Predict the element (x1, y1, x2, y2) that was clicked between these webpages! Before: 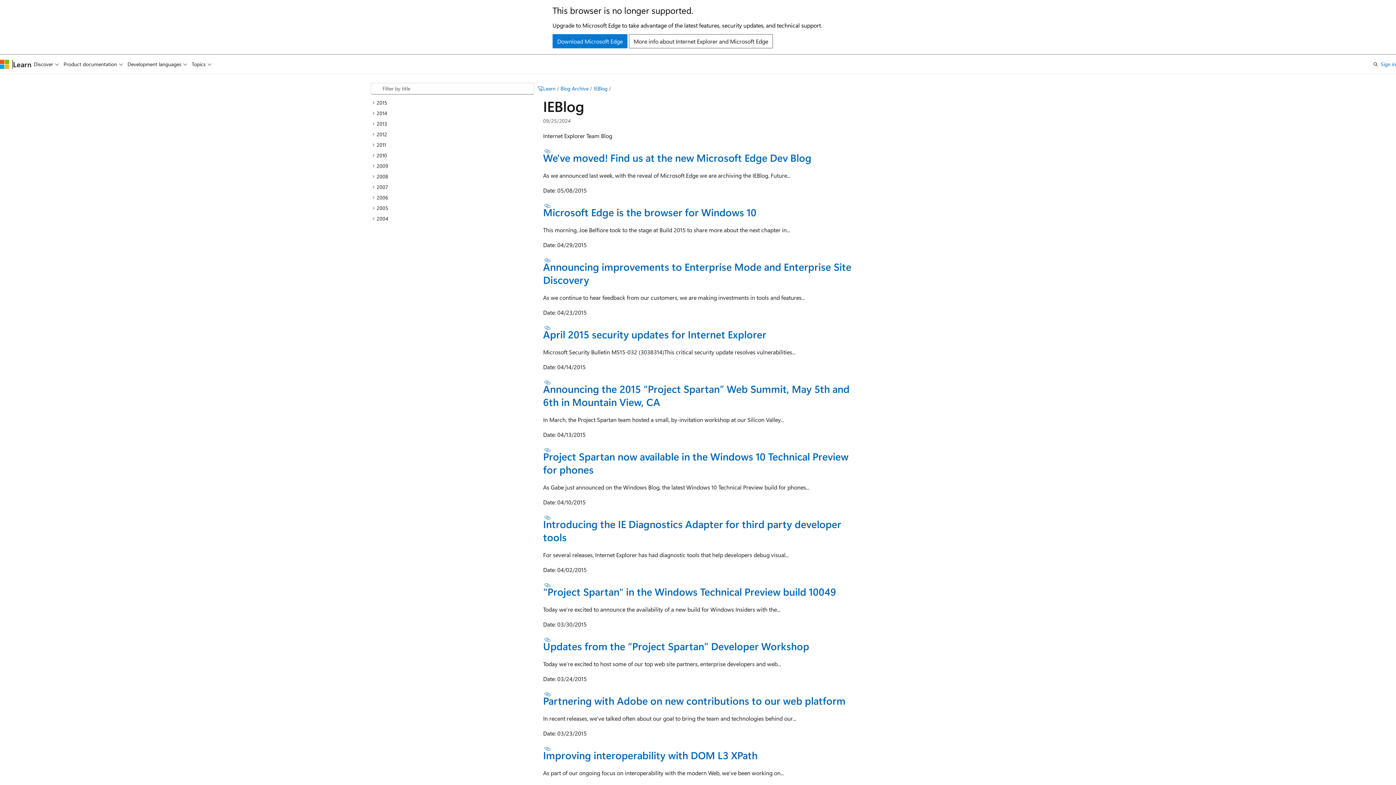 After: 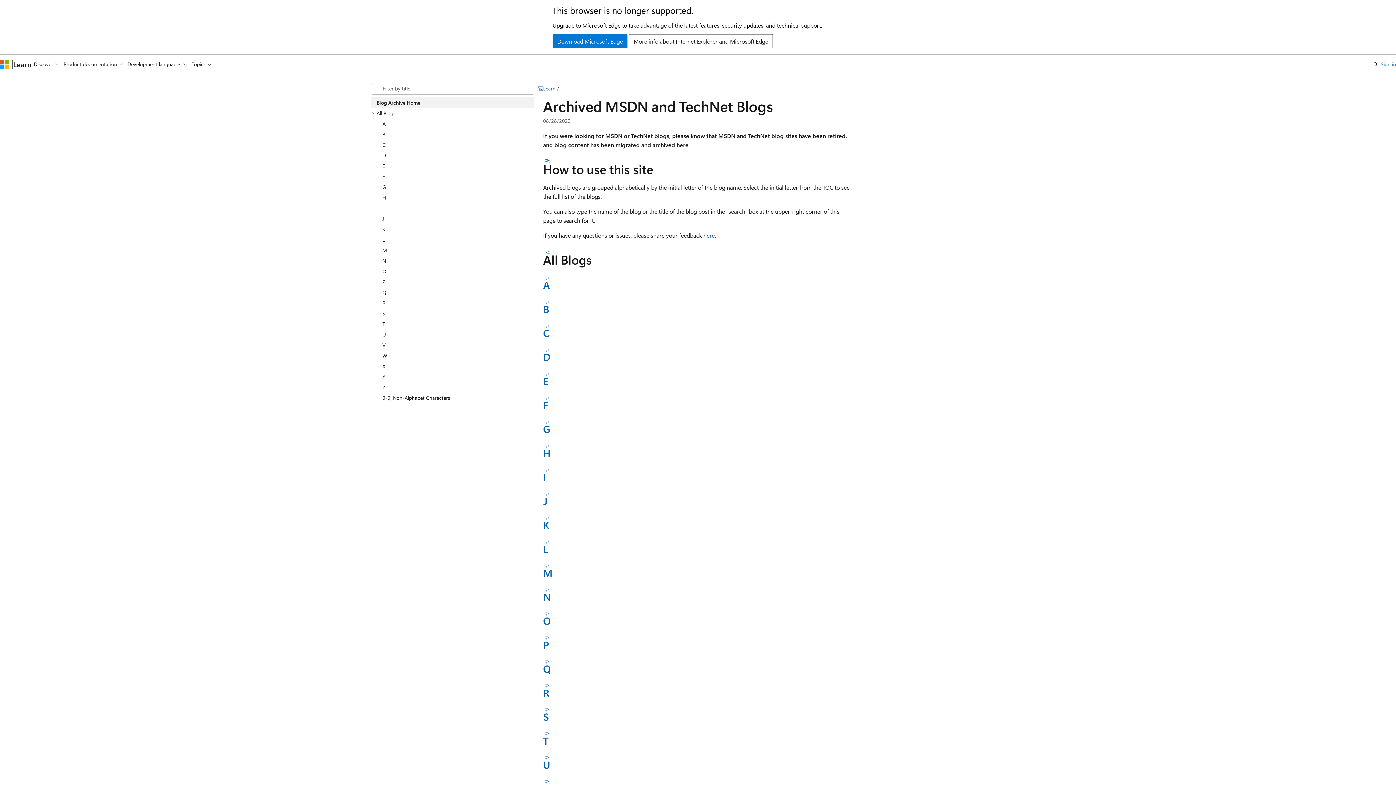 Action: bbox: (560, 85, 588, 92) label: Blog Archive